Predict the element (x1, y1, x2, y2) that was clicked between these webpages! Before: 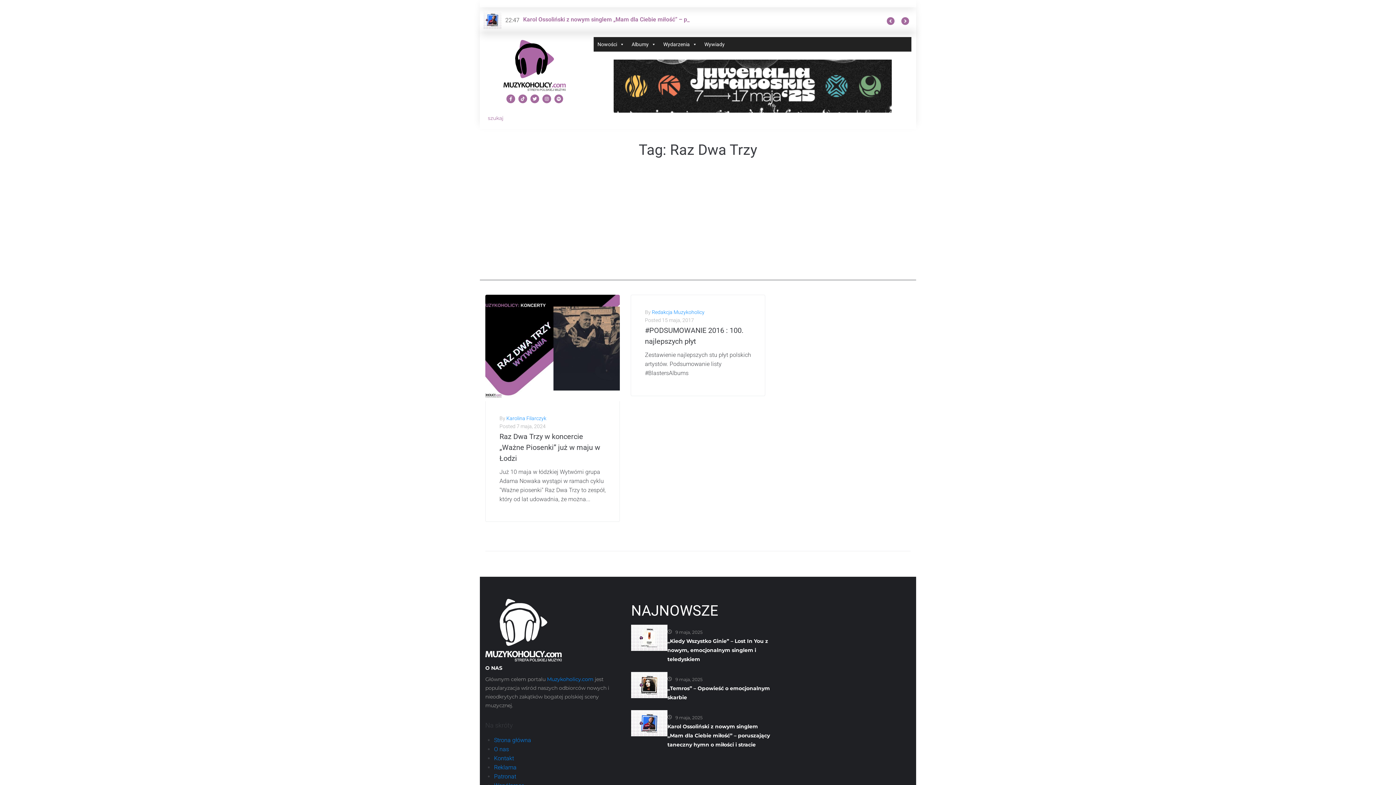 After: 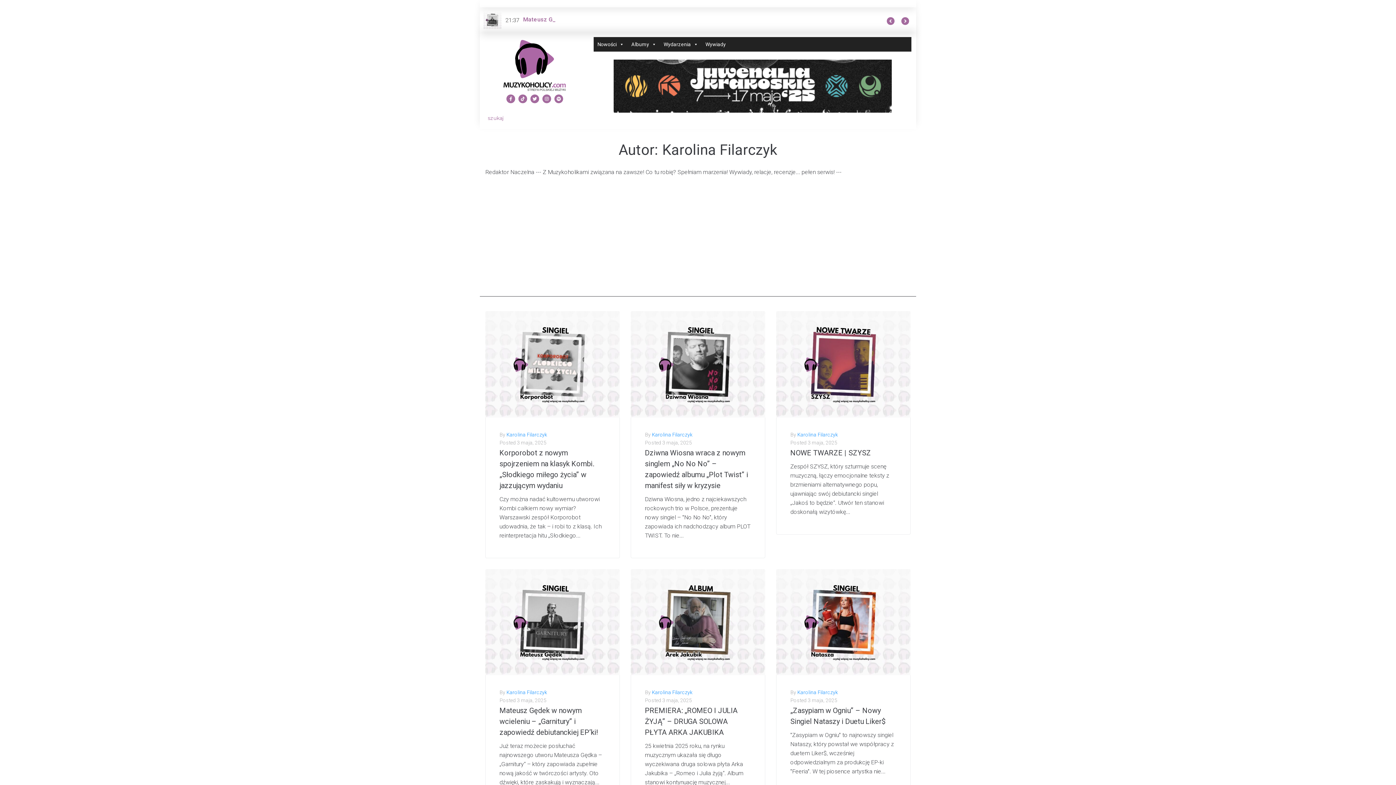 Action: bbox: (506, 415, 546, 421) label: Karolina Filarczyk